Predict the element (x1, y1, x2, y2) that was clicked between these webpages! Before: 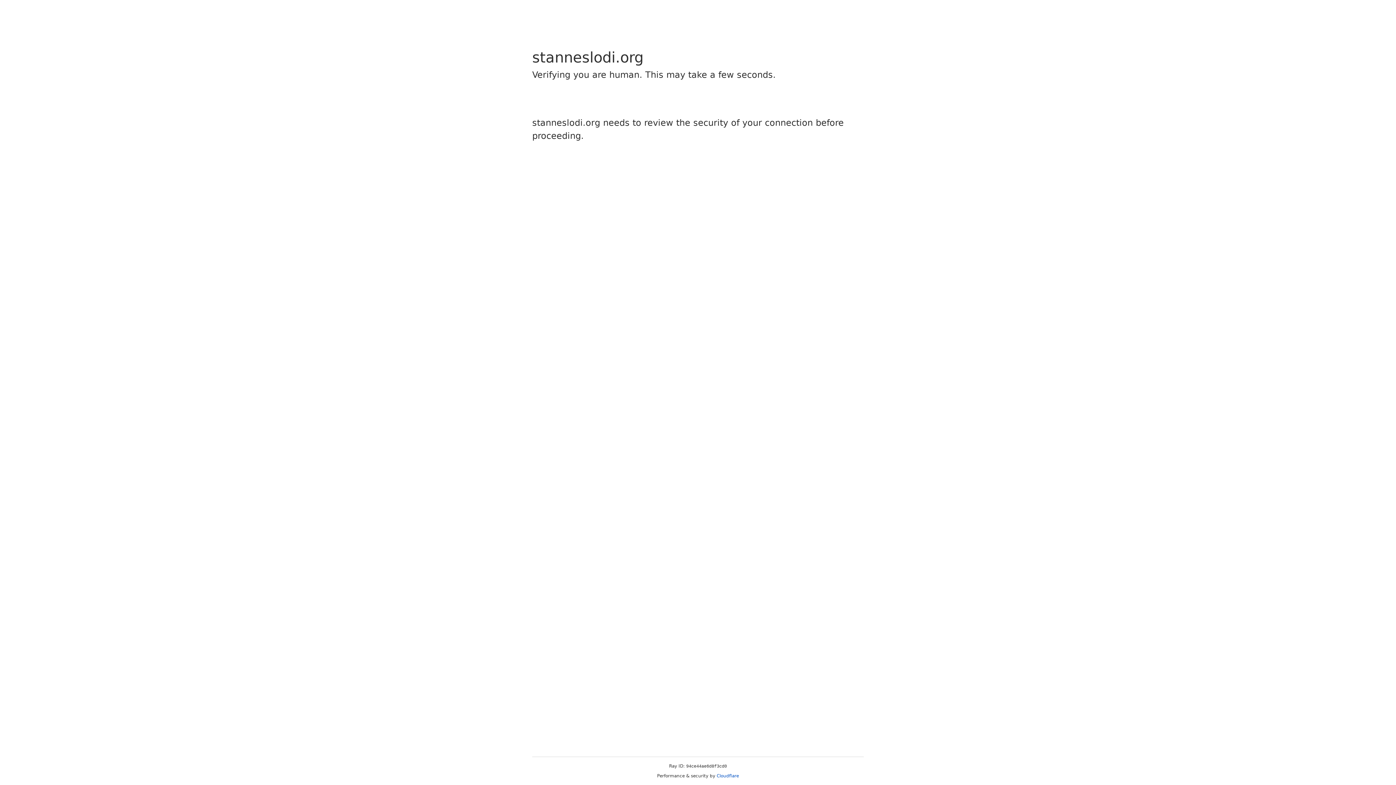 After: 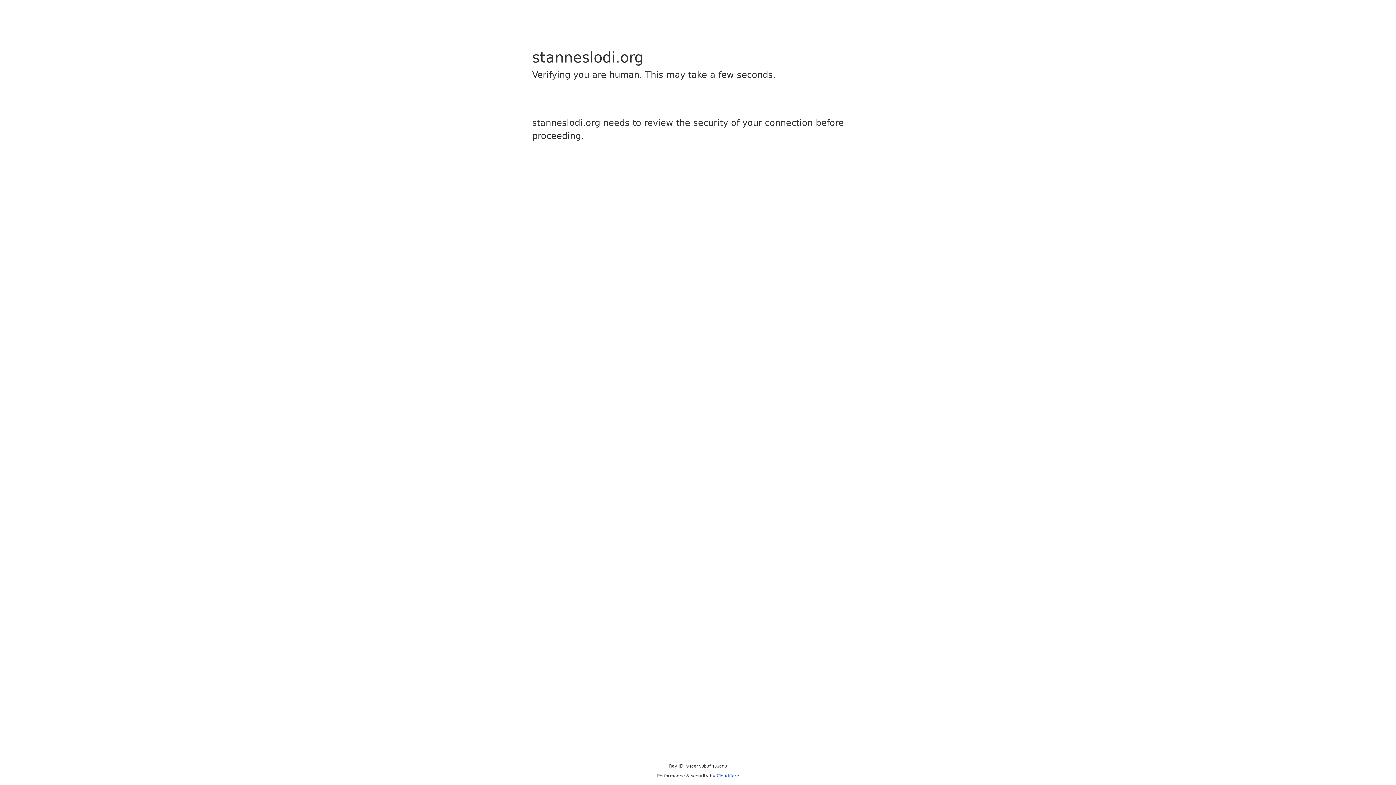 Action: label: Cloudflare bbox: (716, 773, 739, 778)